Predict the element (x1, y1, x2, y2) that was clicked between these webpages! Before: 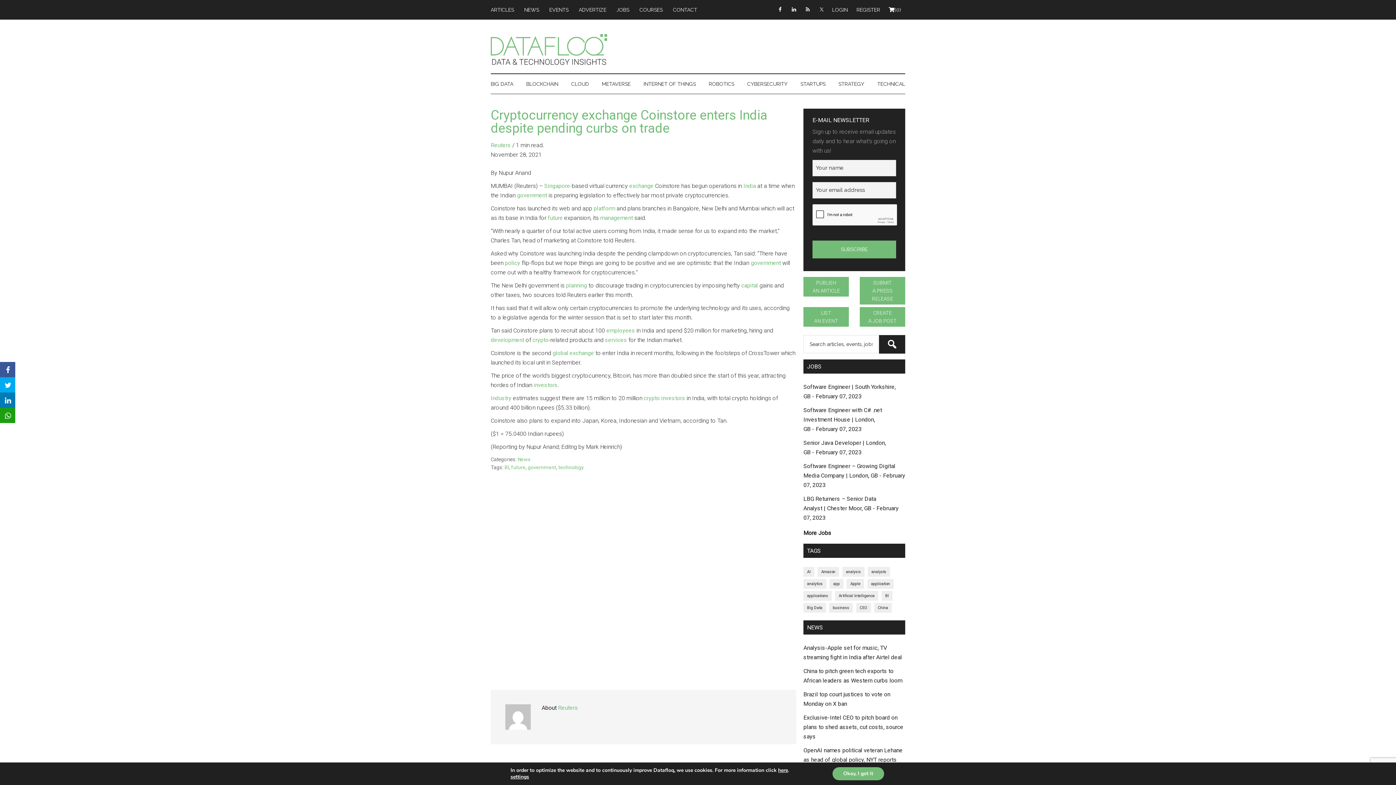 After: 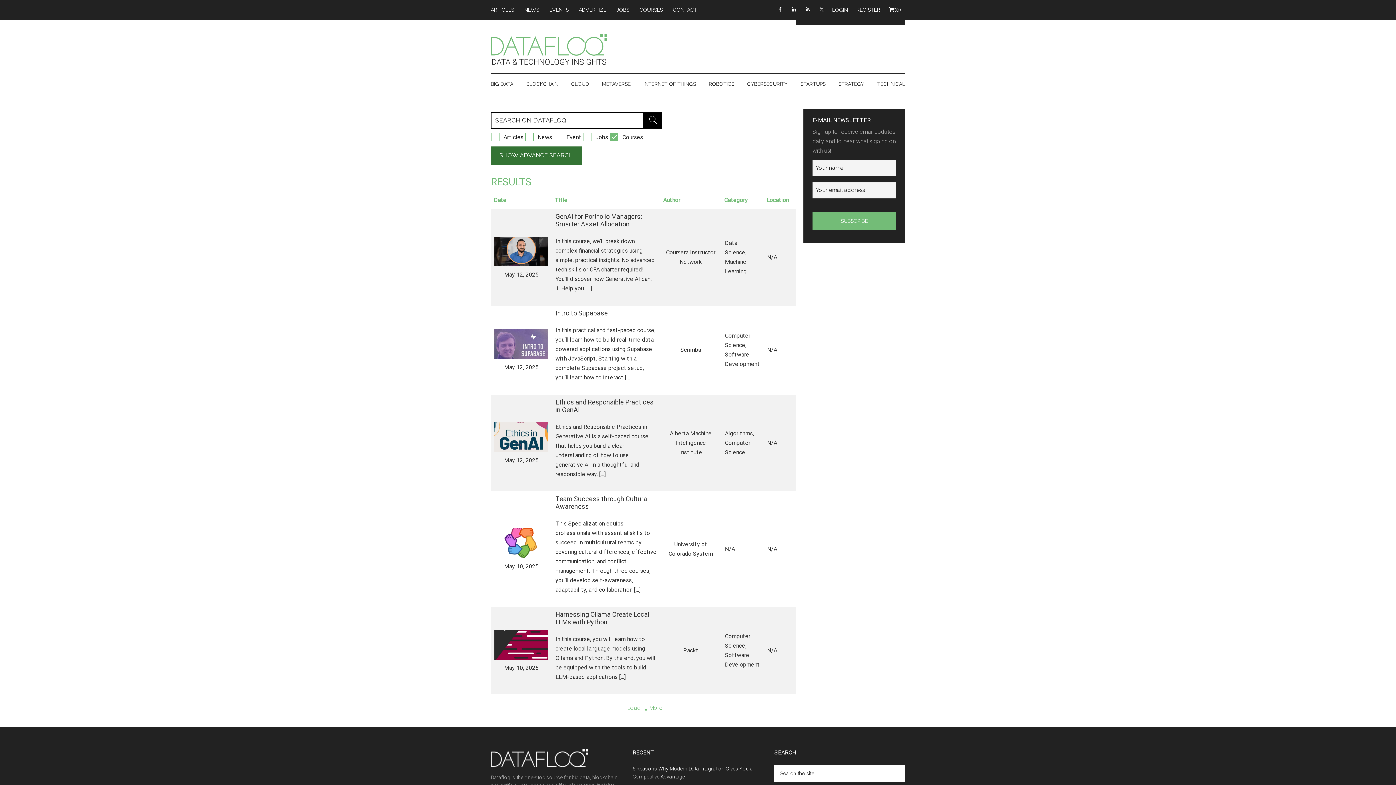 Action: bbox: (635, 0, 667, 19) label: COURSES